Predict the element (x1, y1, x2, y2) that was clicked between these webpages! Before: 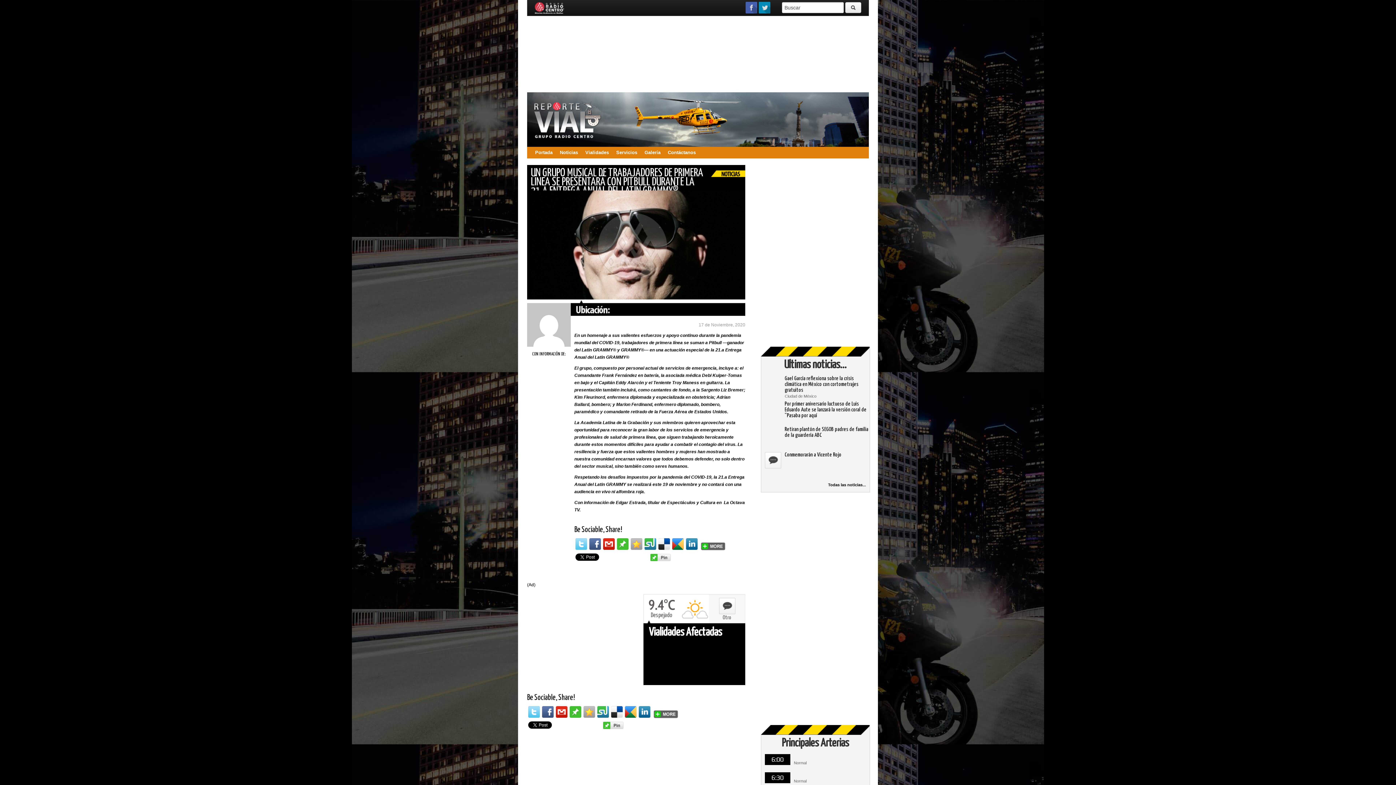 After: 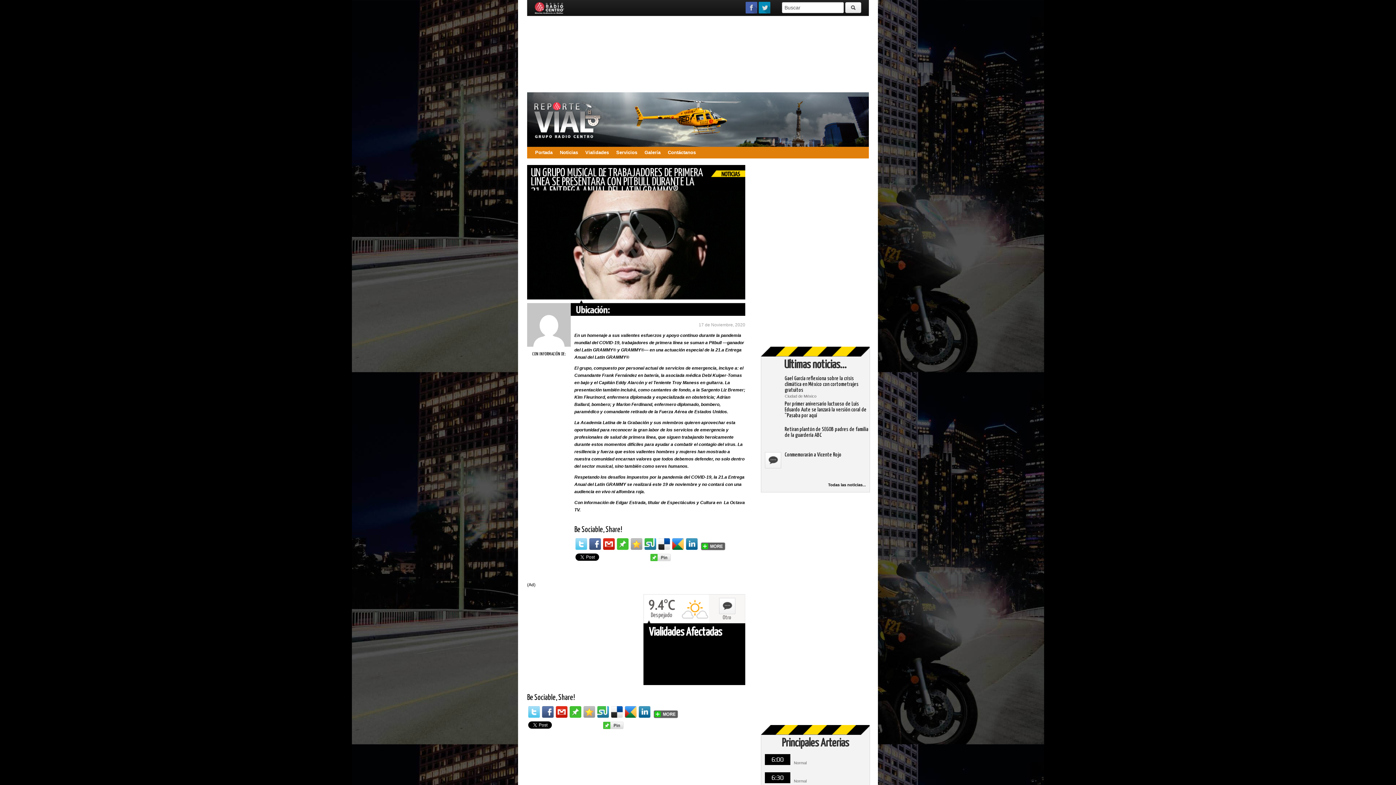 Action: bbox: (589, 538, 601, 550)